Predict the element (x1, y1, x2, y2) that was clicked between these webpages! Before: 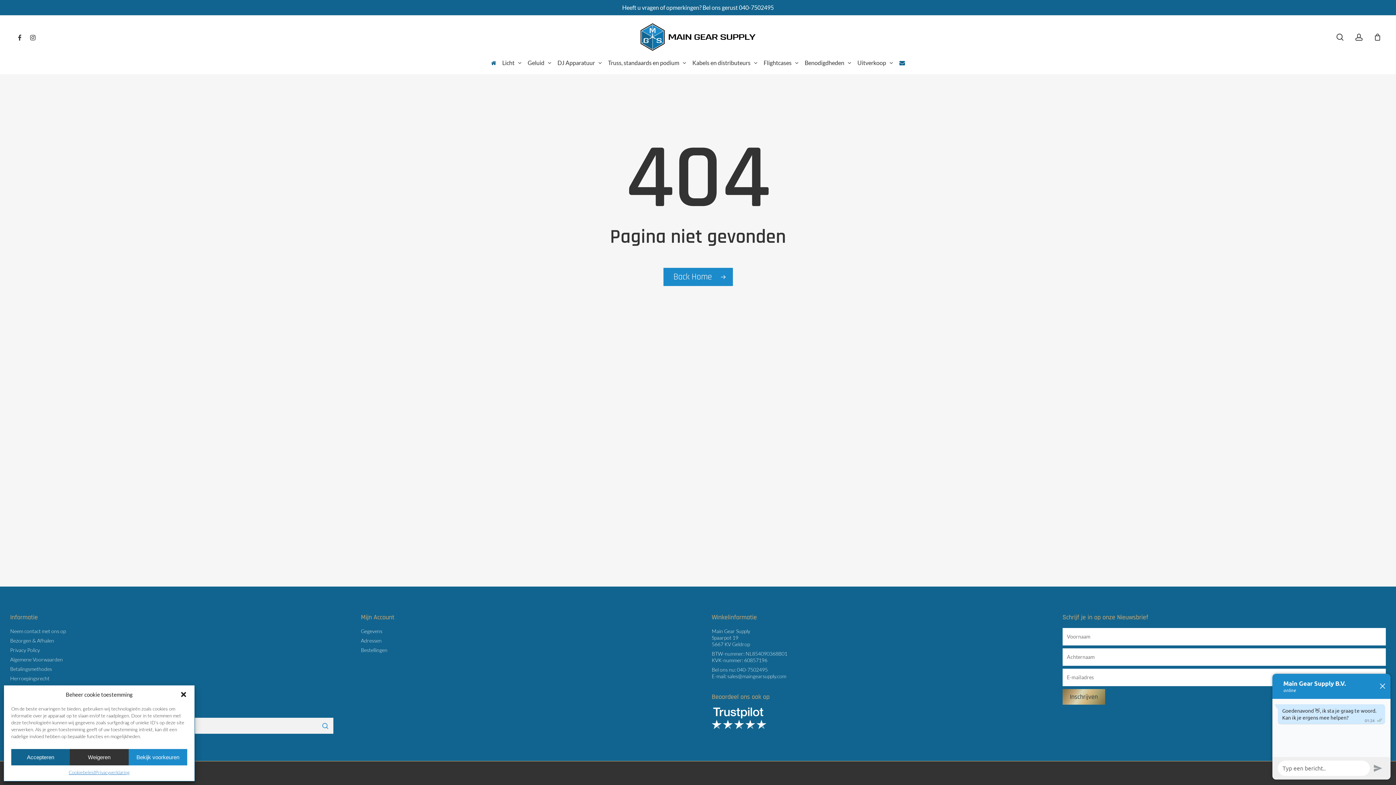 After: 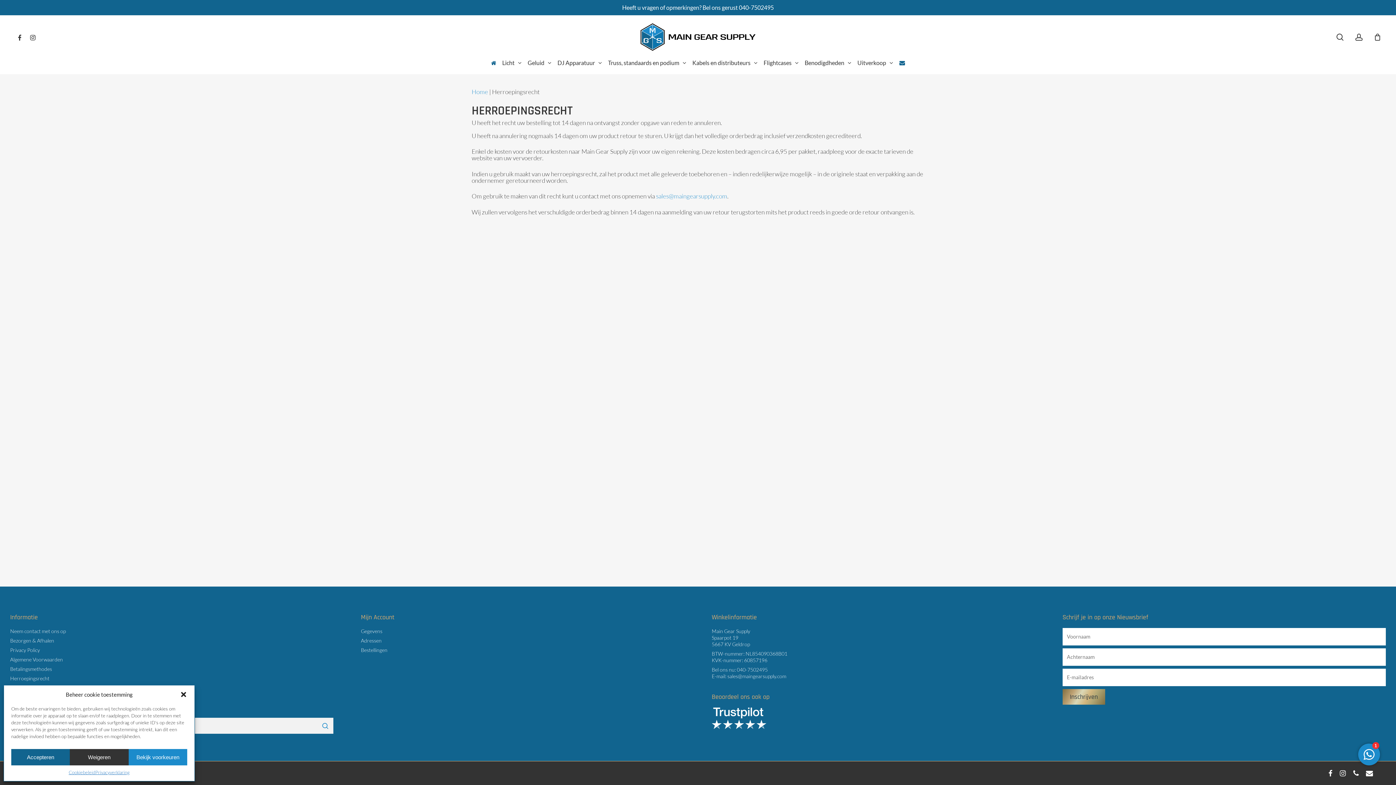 Action: bbox: (10, 675, 333, 682) label: Herroepingsrecht